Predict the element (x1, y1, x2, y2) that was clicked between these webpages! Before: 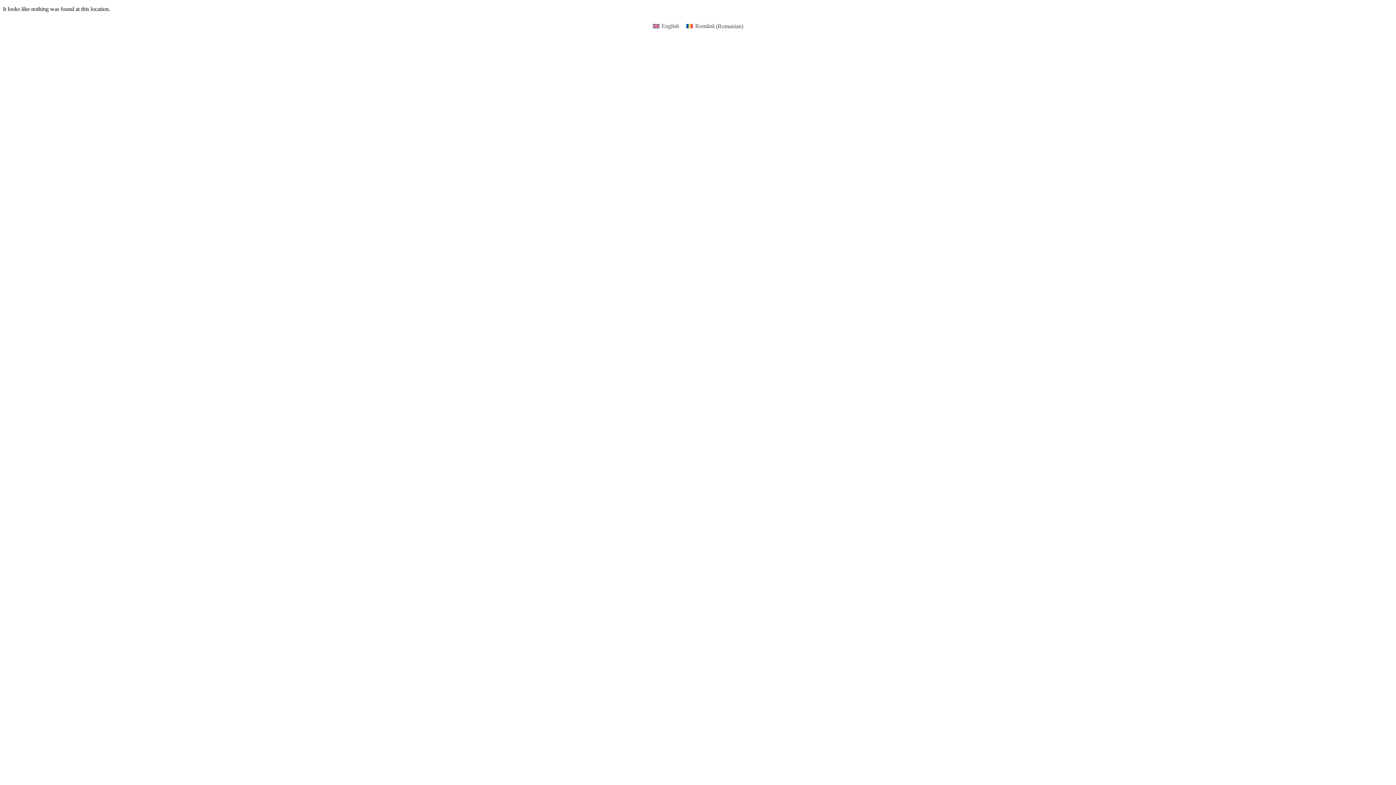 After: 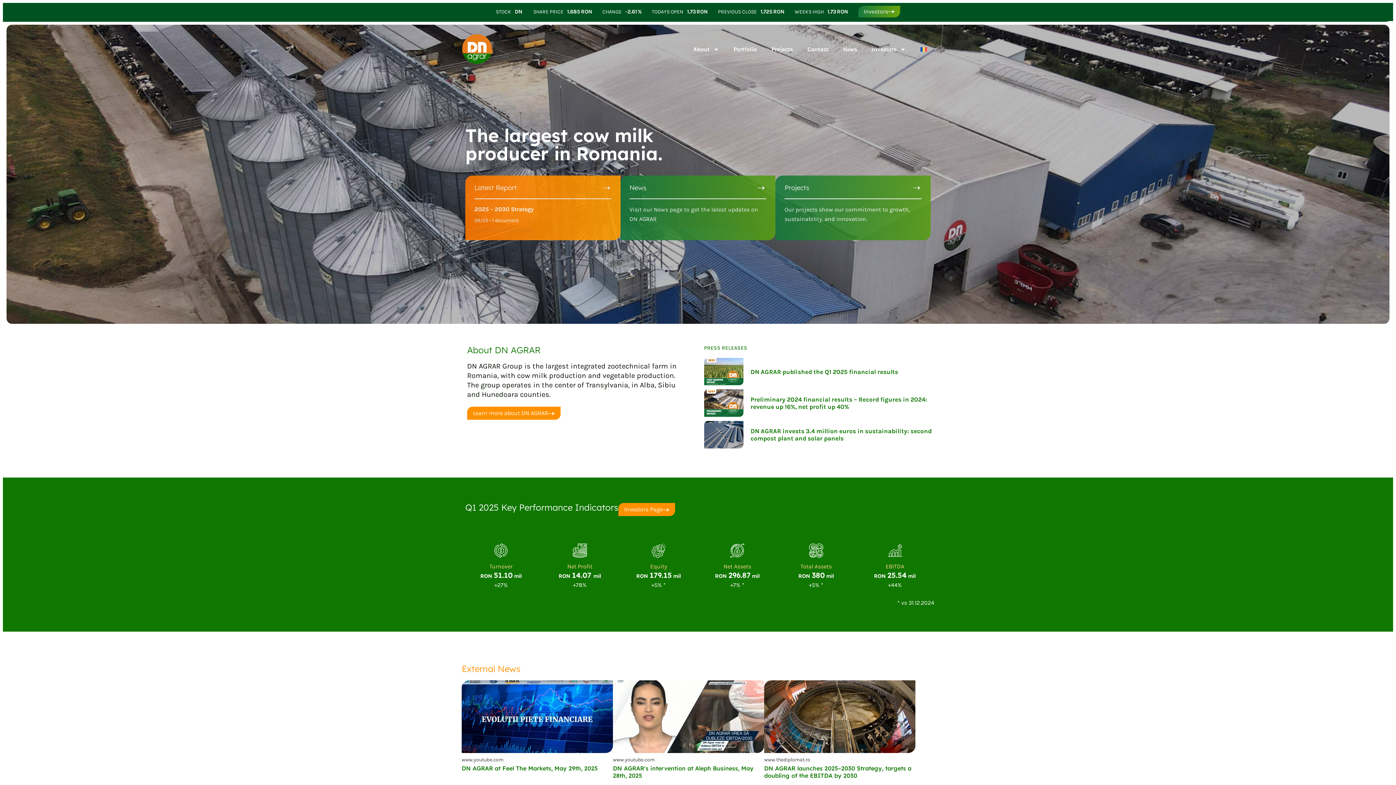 Action: label: English bbox: (649, 21, 682, 31)